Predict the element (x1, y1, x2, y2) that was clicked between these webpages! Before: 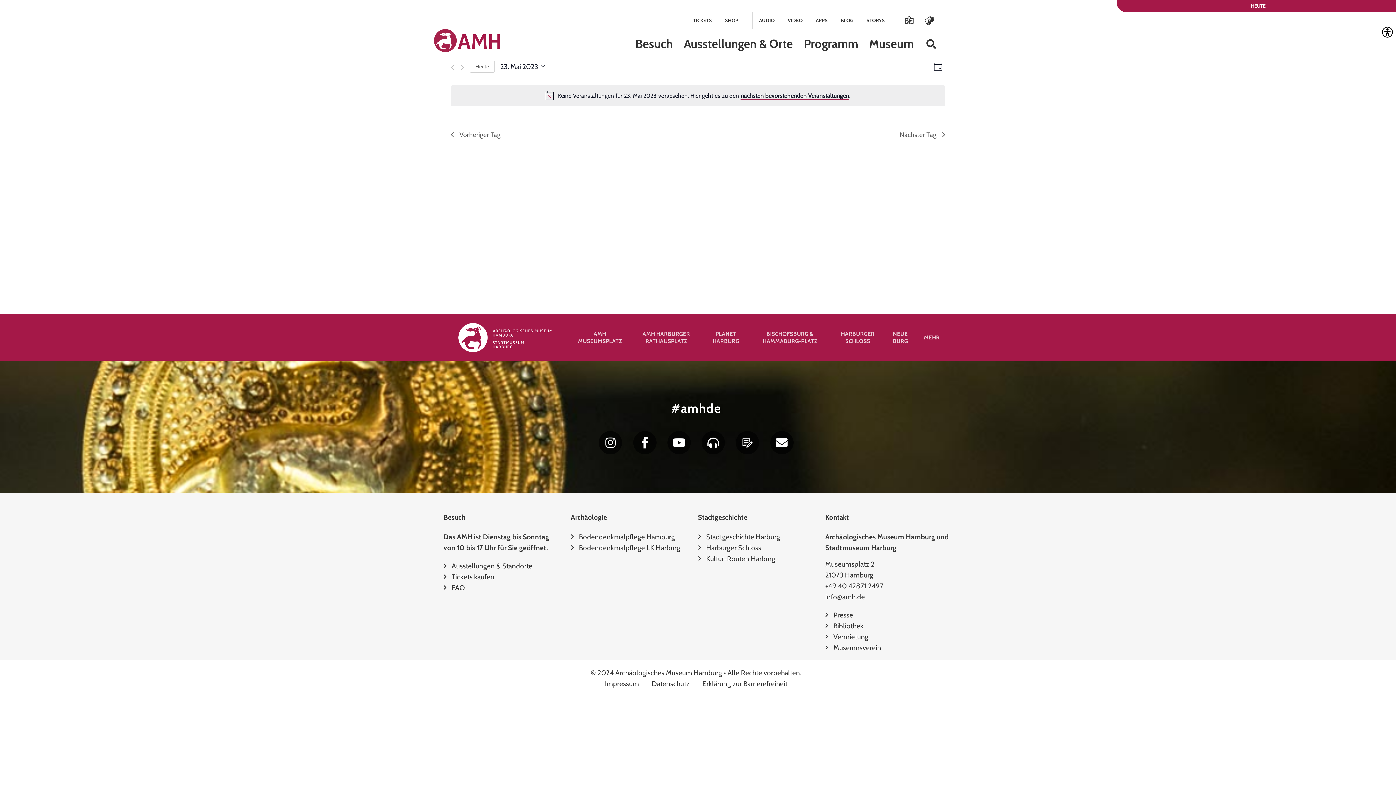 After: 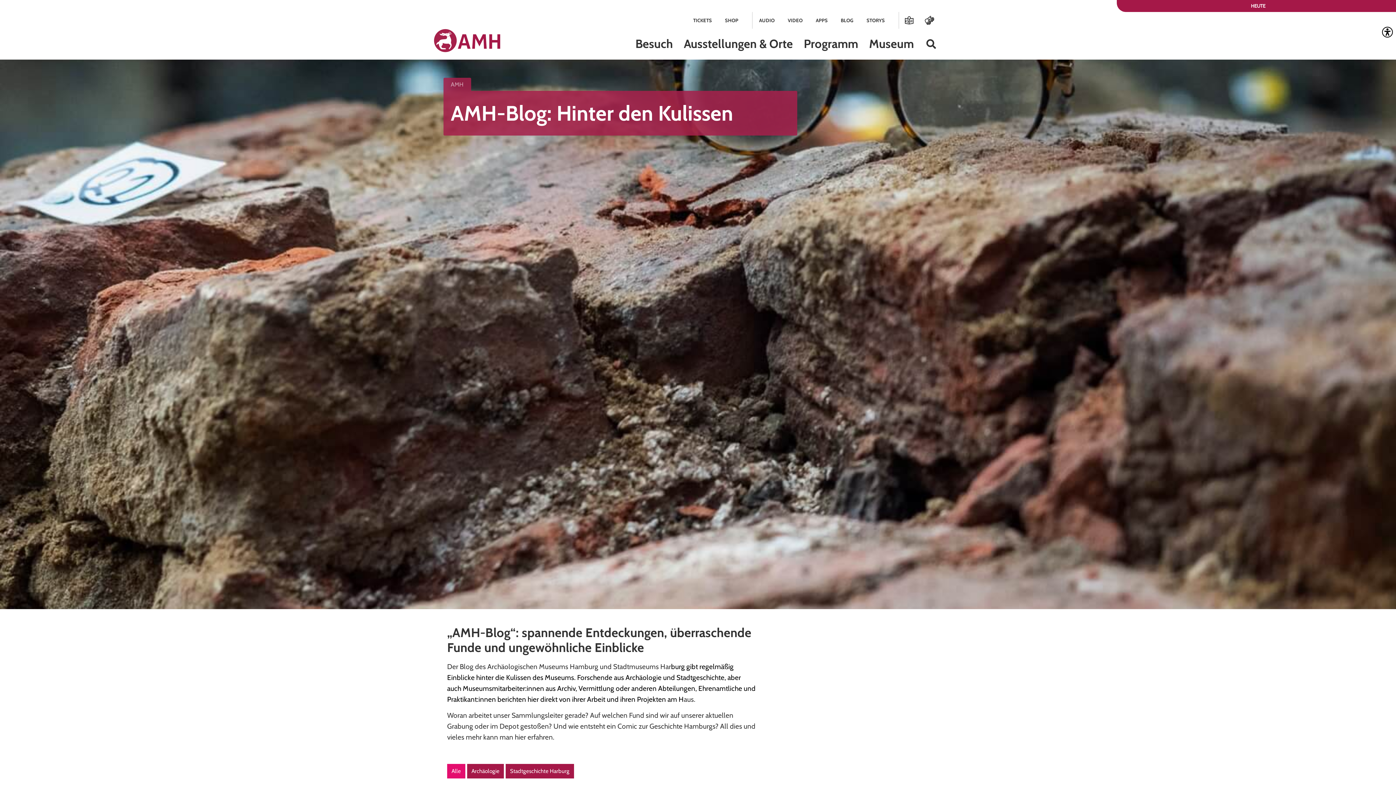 Action: bbox: (834, 12, 860, 28) label: BLOG